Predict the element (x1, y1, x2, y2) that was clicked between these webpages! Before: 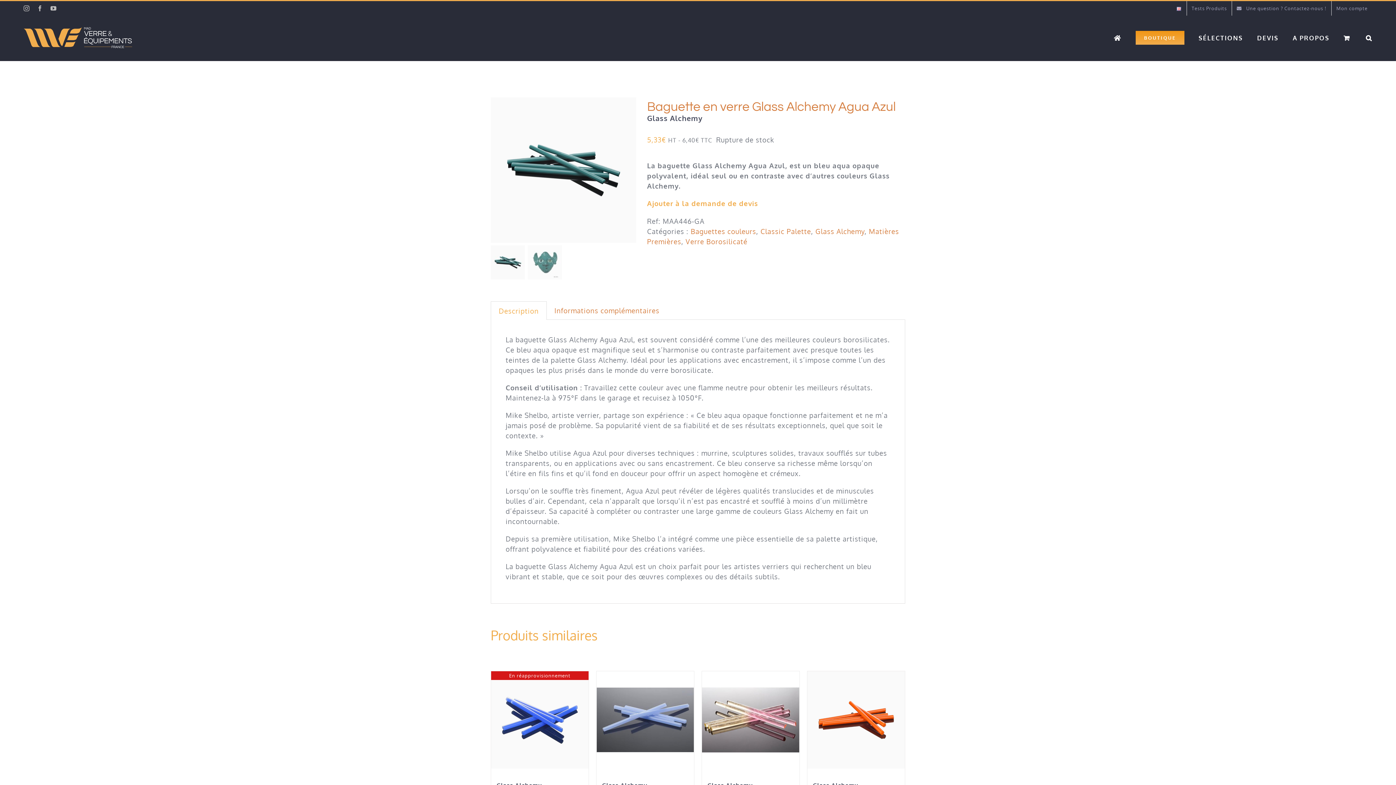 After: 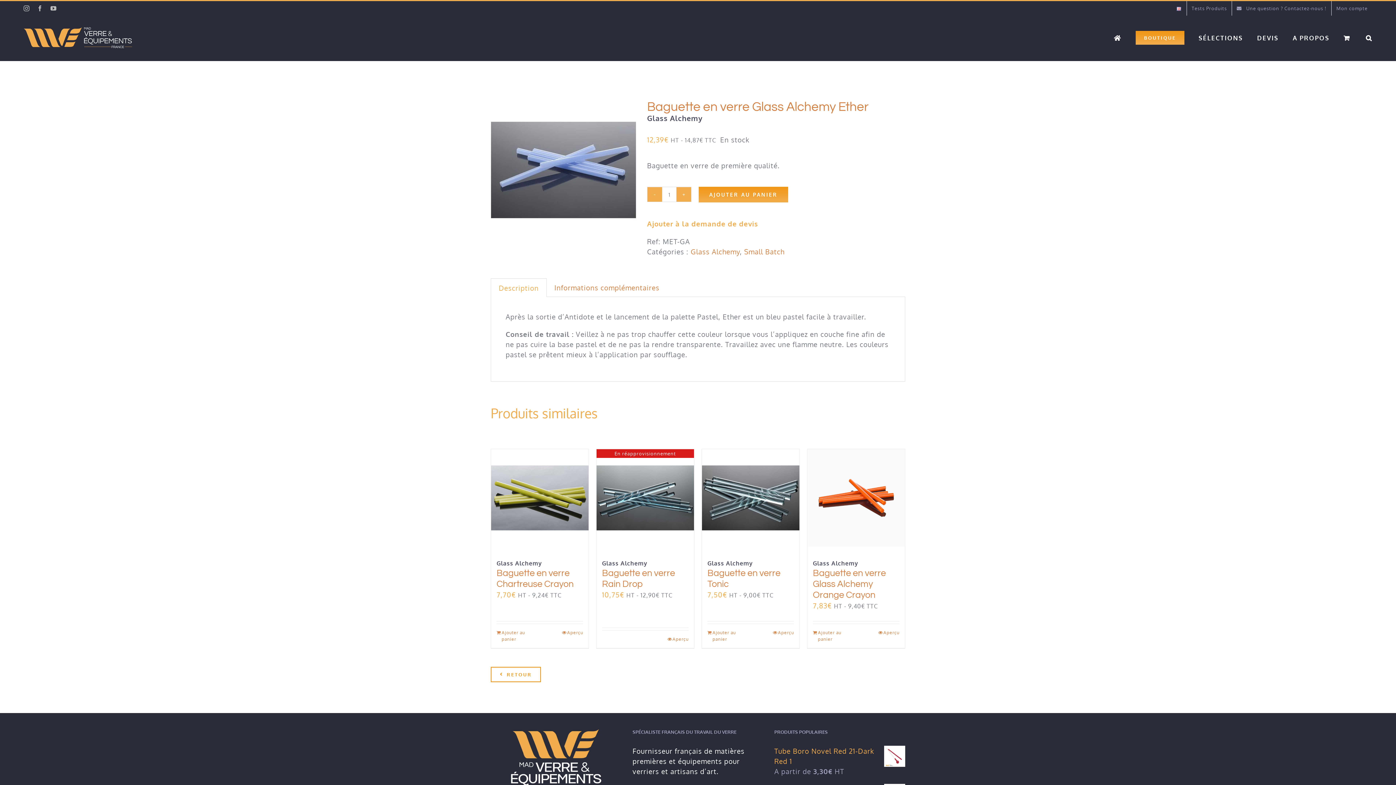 Action: bbox: (596, 671, 694, 768) label: Baguette en verre Glass Alchemy Ether